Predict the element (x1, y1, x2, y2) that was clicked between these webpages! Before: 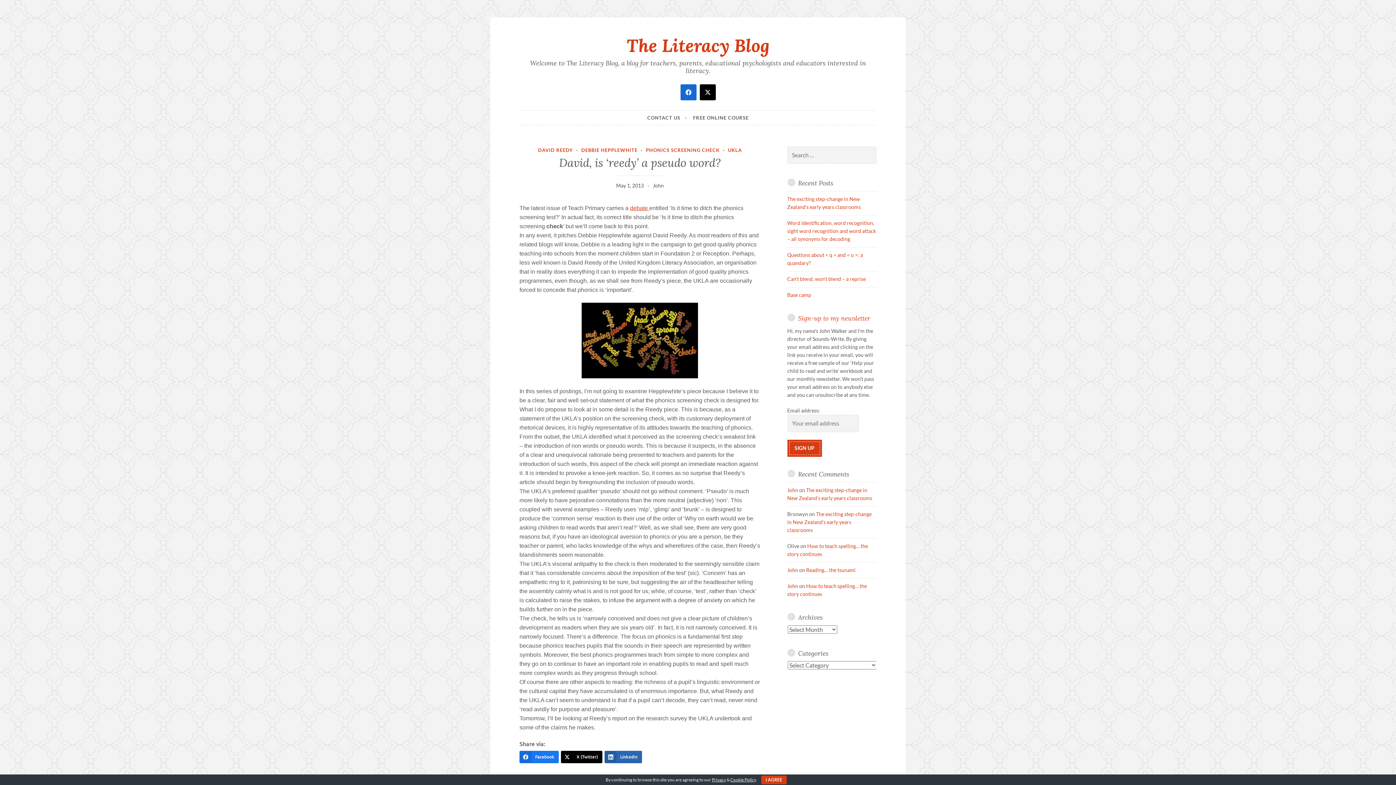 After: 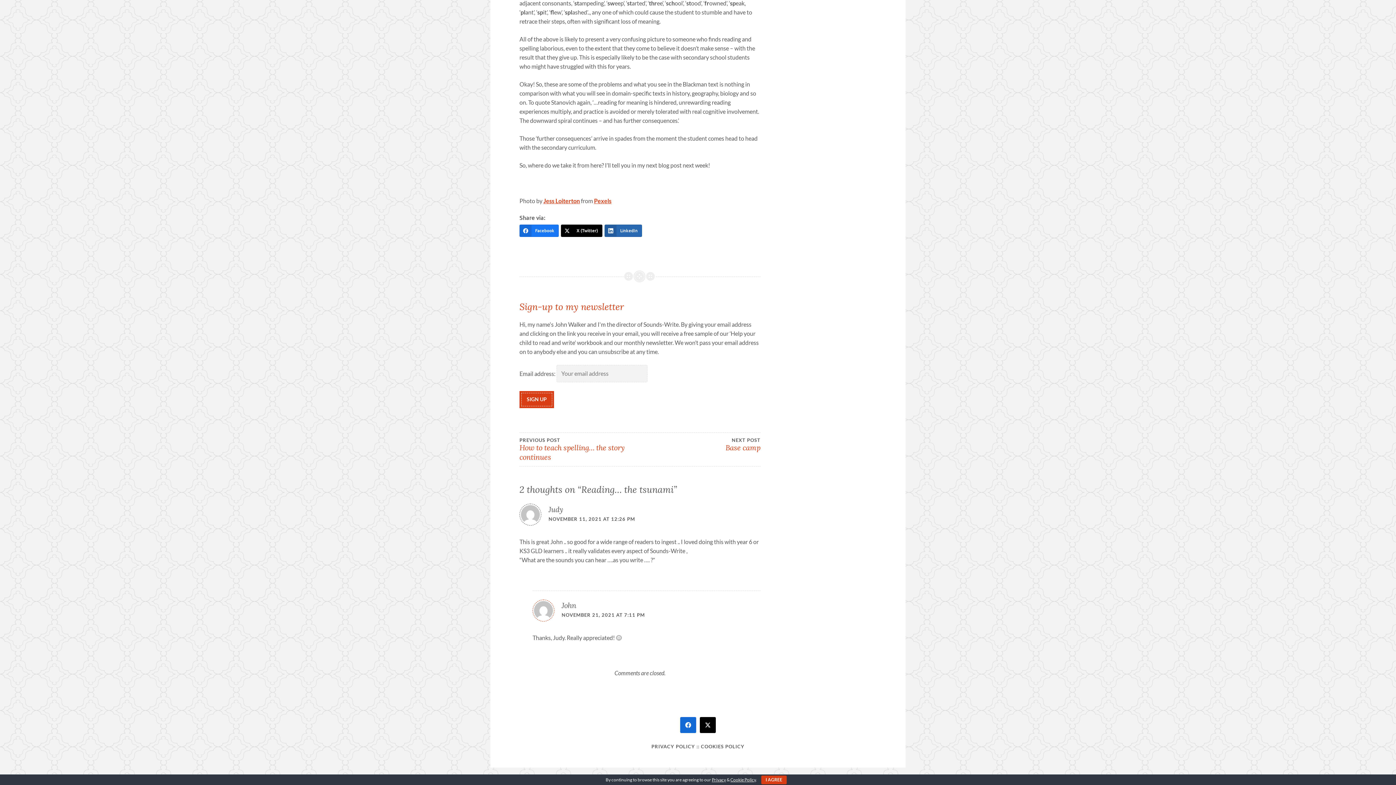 Action: bbox: (806, 567, 855, 573) label: Reading… the tsunami